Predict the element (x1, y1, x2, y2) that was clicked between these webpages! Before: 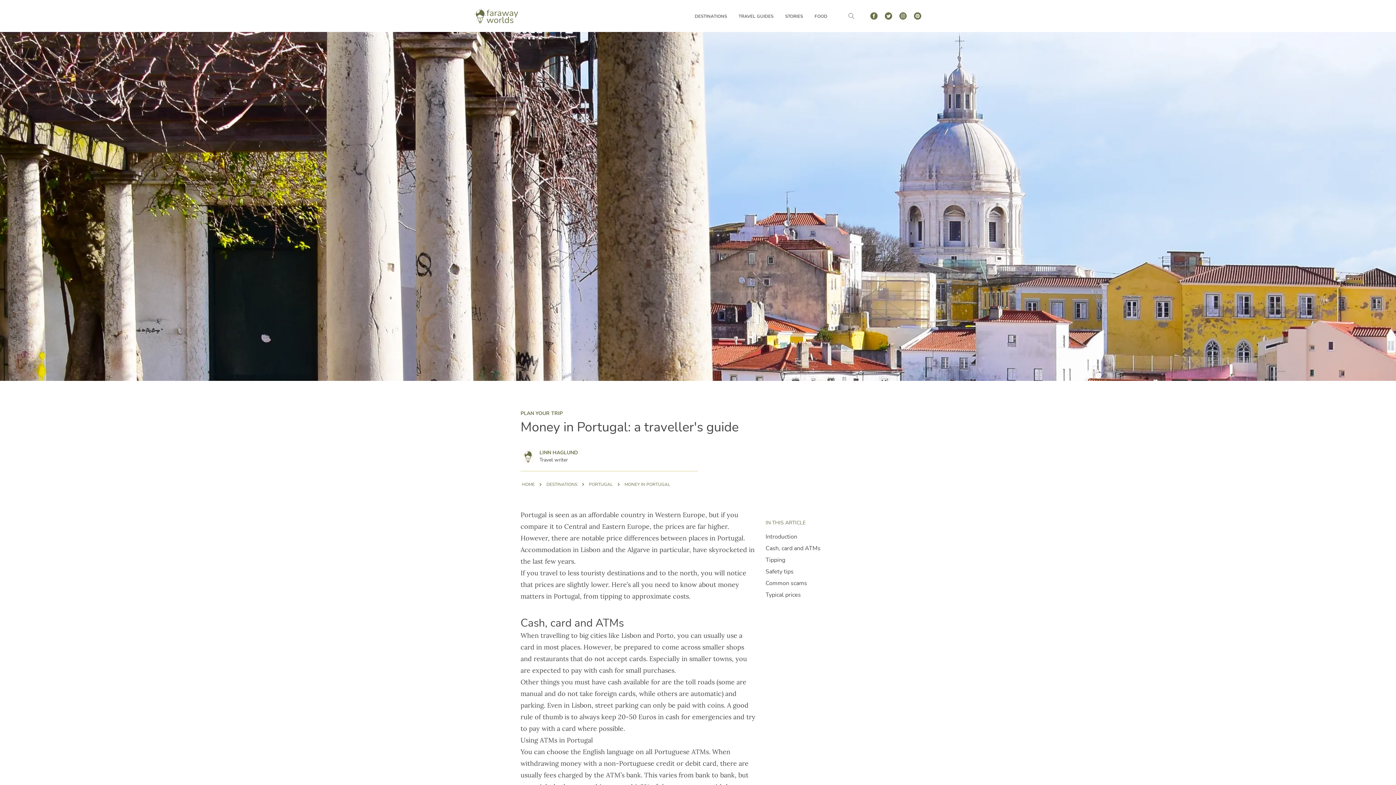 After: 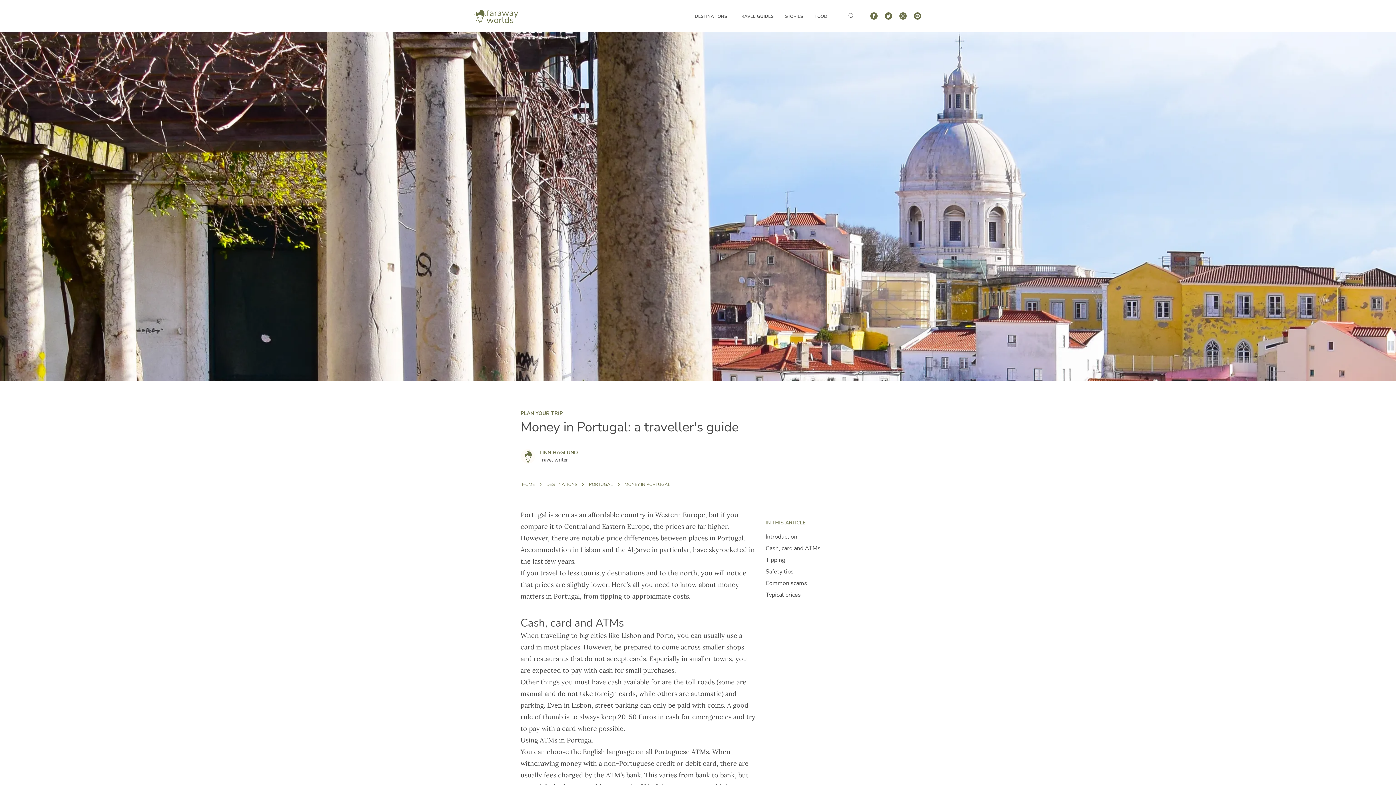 Action: bbox: (623, 480, 672, 489) label: MONEY IN PORTUGAL